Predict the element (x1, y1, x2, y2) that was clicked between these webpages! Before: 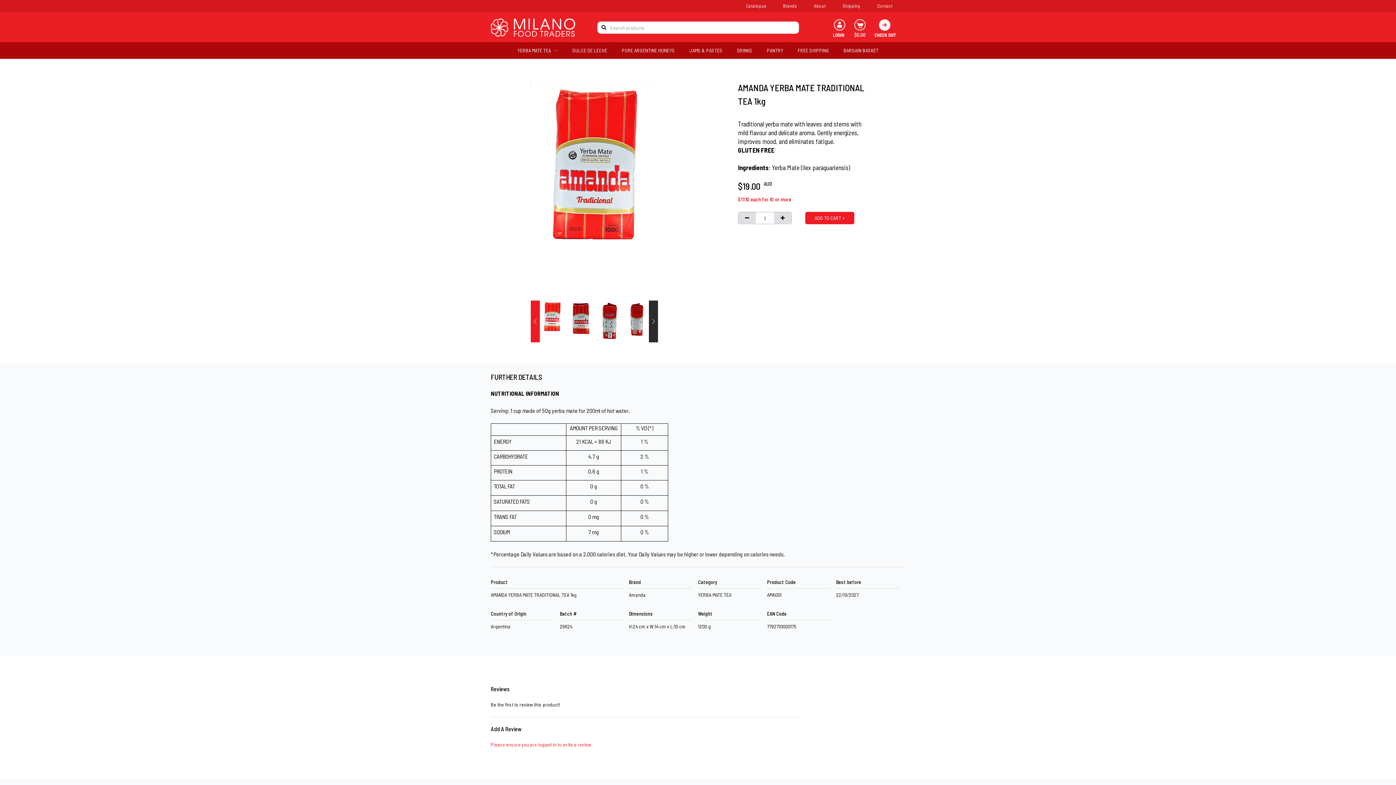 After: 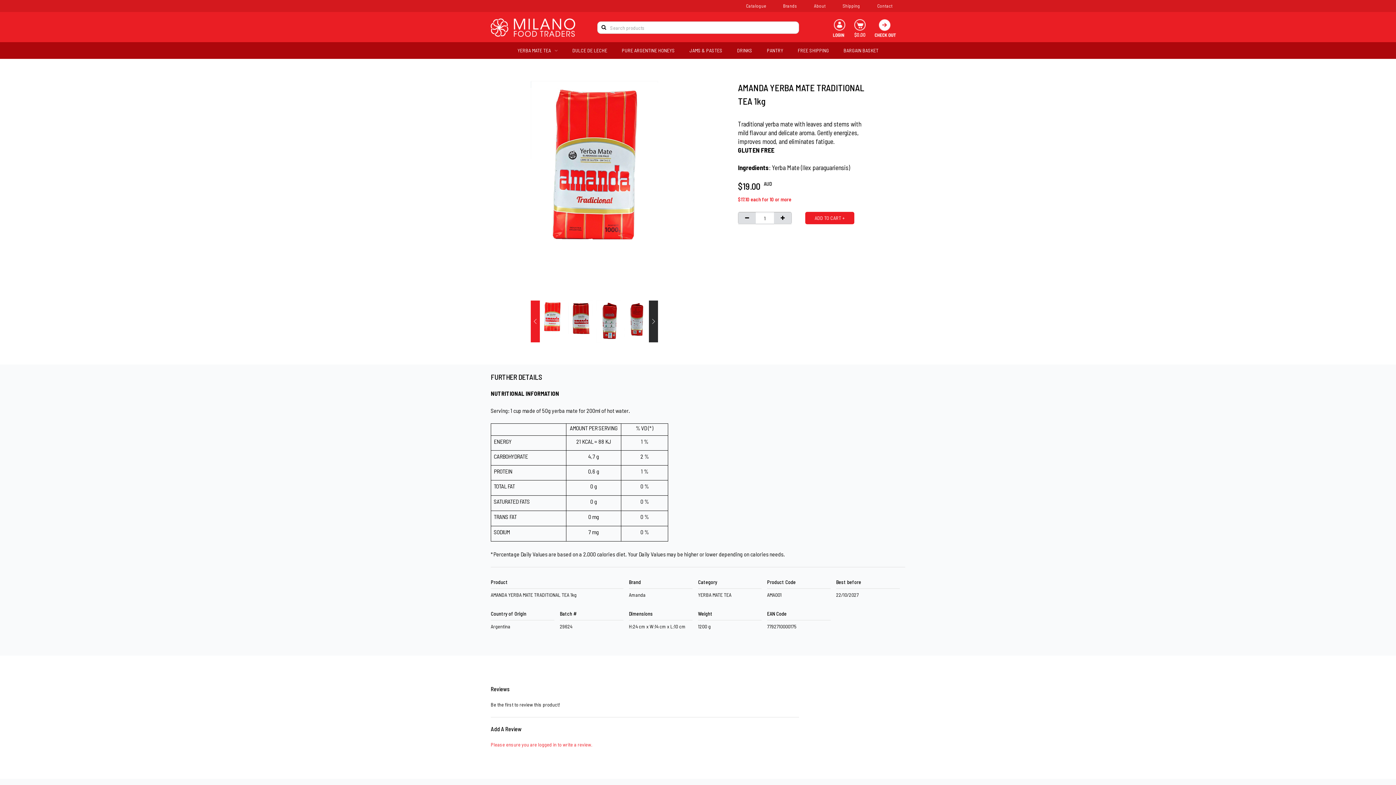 Action: bbox: (530, 81, 658, 256)